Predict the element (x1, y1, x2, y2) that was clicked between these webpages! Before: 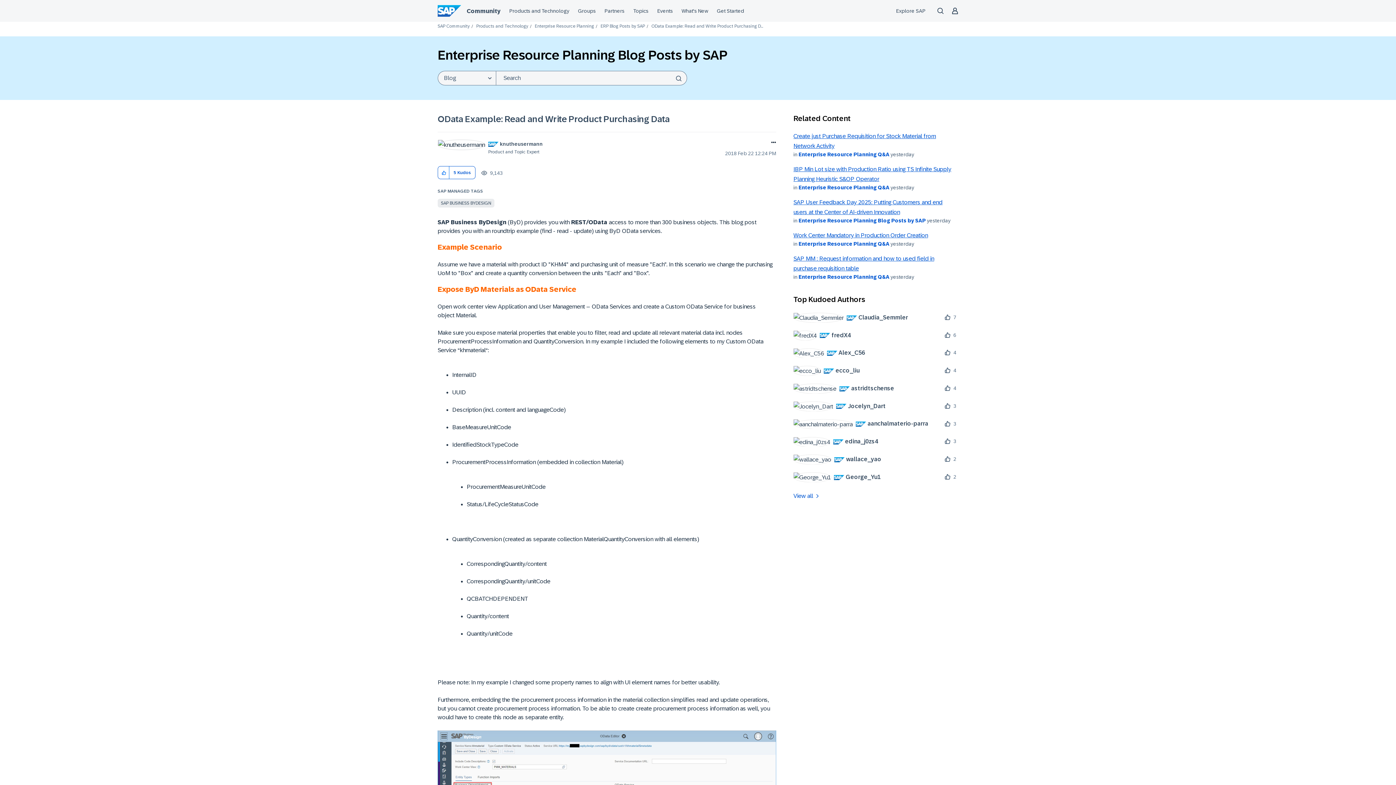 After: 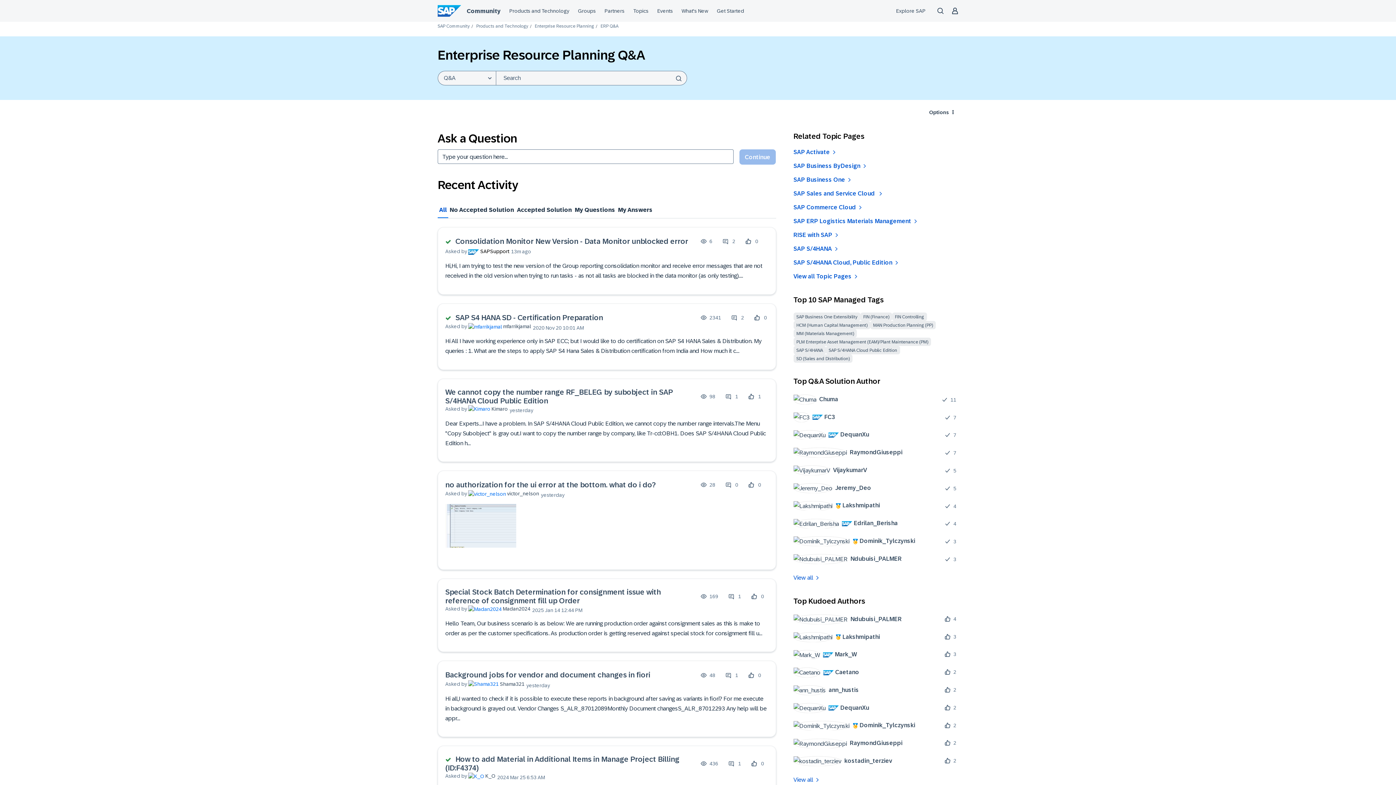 Action: bbox: (798, 184, 889, 190) label: Enterprise Resource Planning Q&A